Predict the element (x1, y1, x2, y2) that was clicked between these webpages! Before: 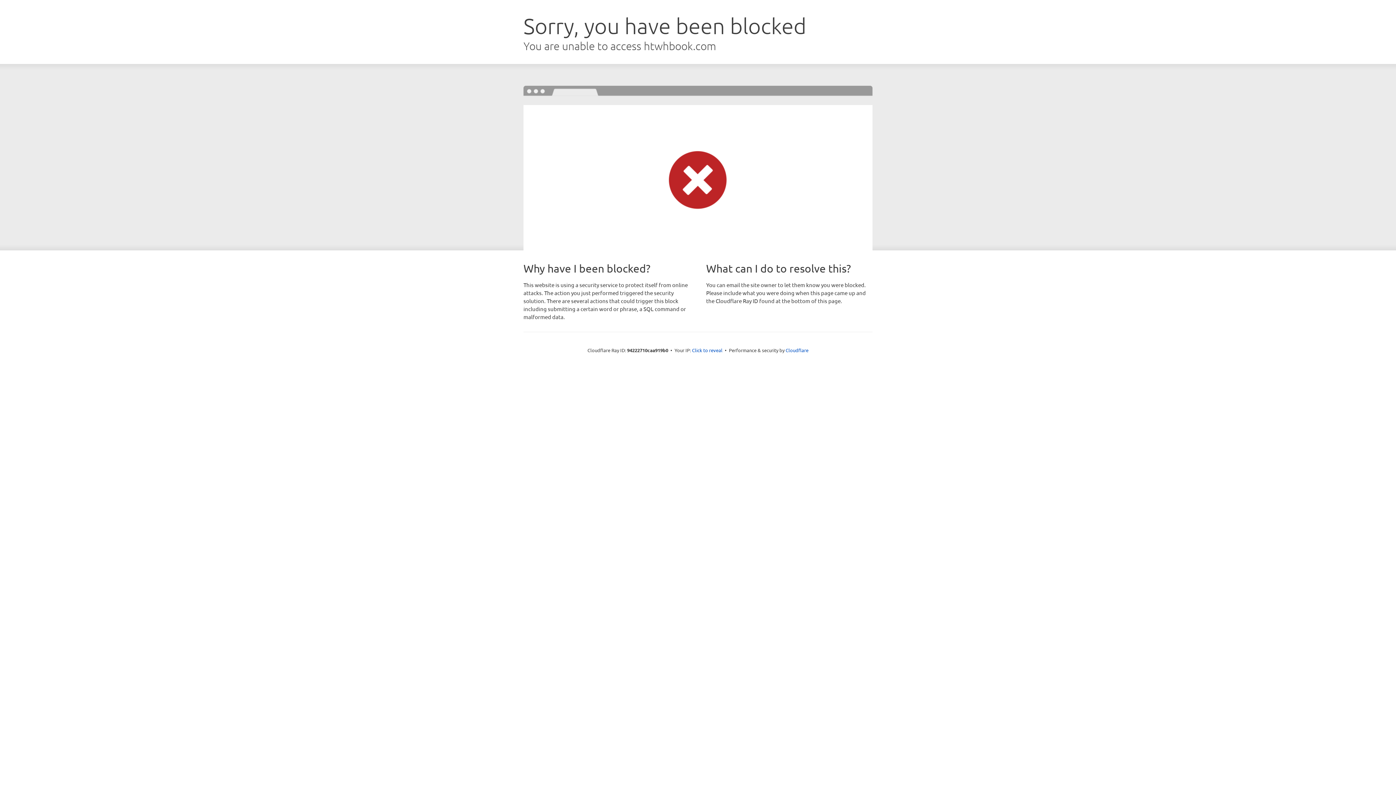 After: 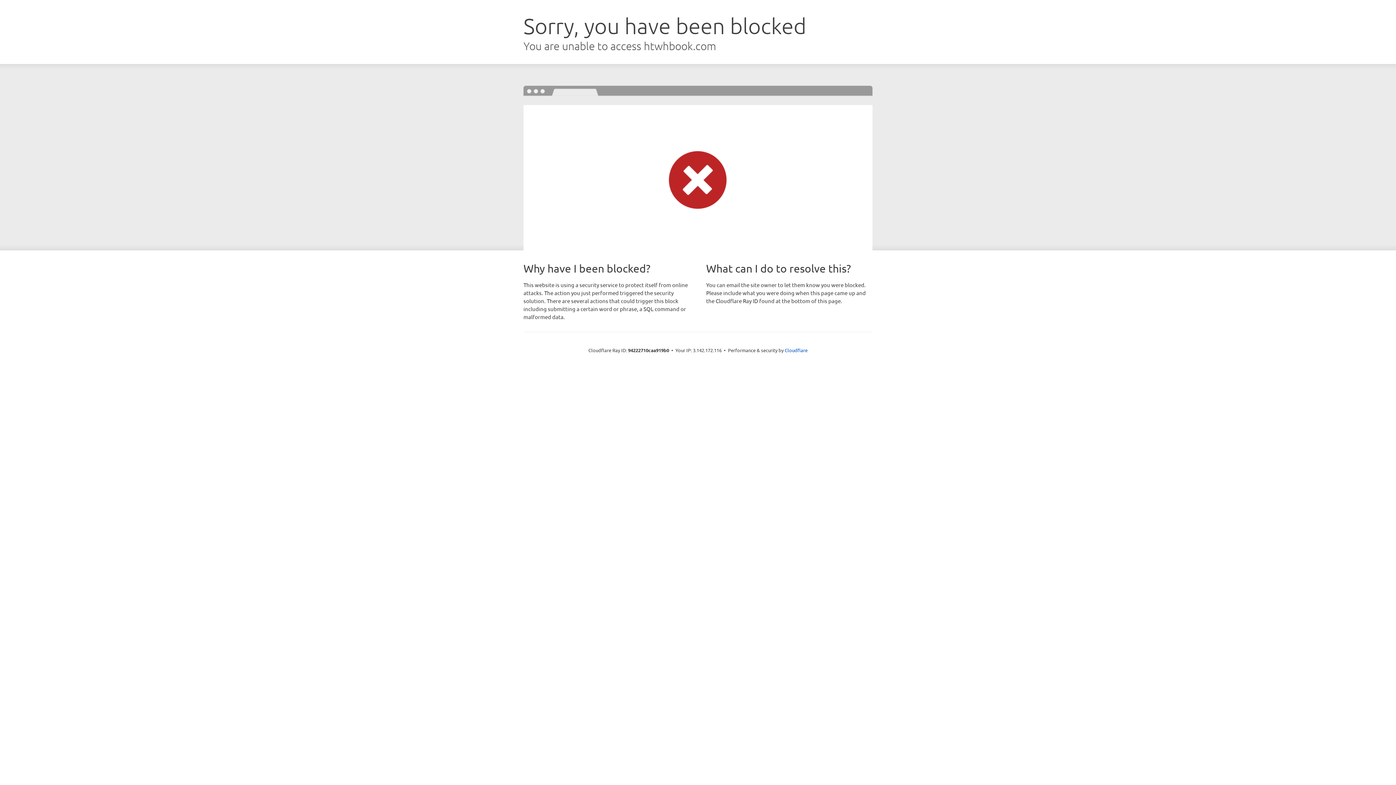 Action: label: Click to reveal bbox: (692, 346, 722, 353)